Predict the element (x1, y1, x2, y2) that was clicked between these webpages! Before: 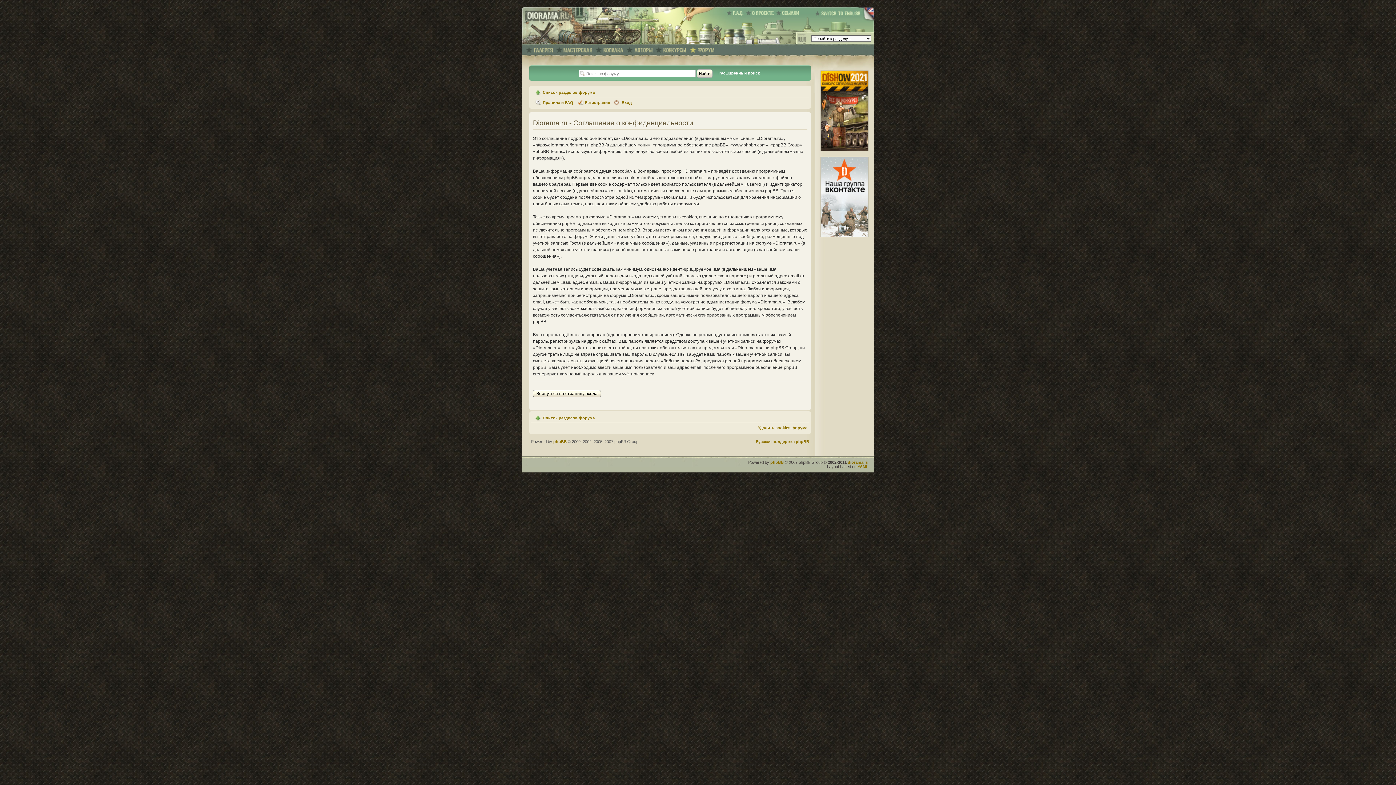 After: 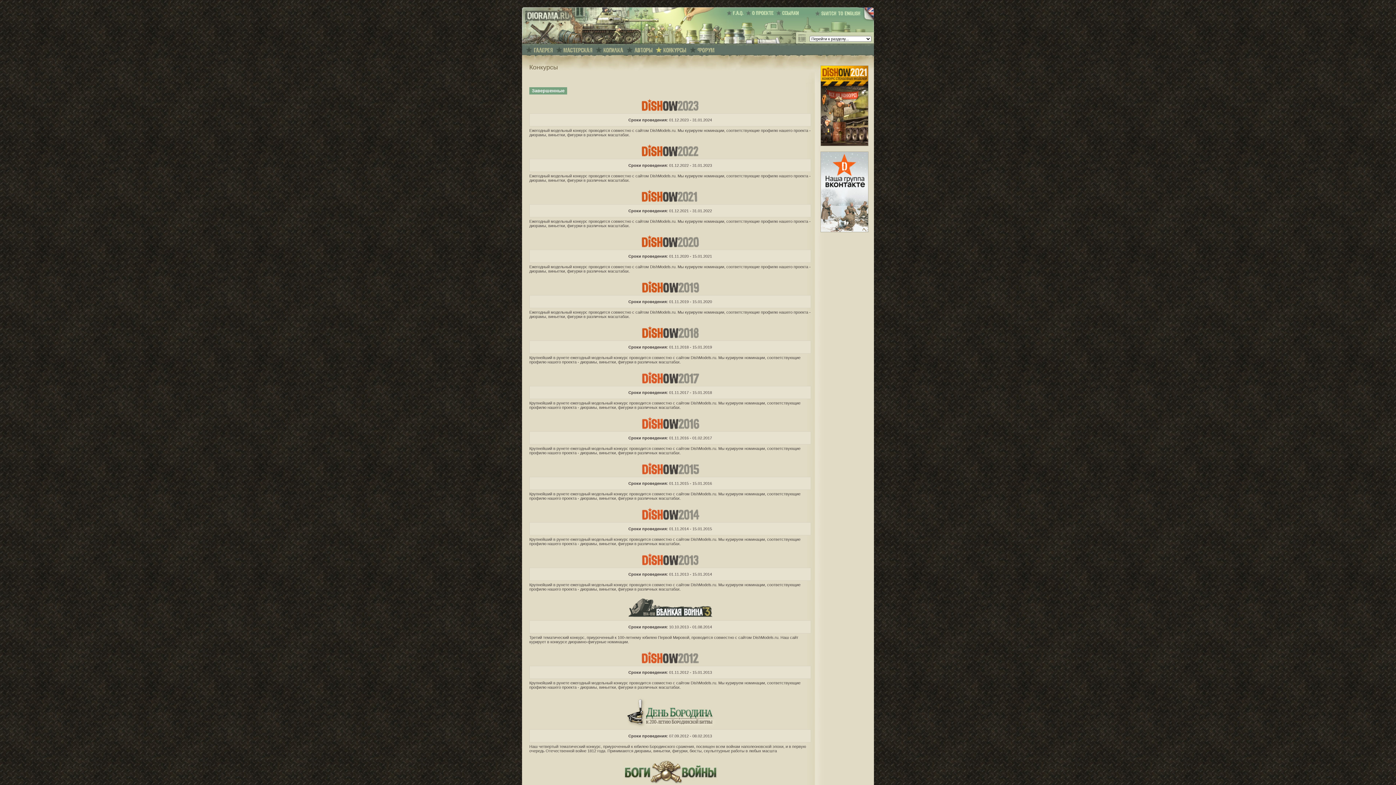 Action: bbox: (660, 46, 689, 53)